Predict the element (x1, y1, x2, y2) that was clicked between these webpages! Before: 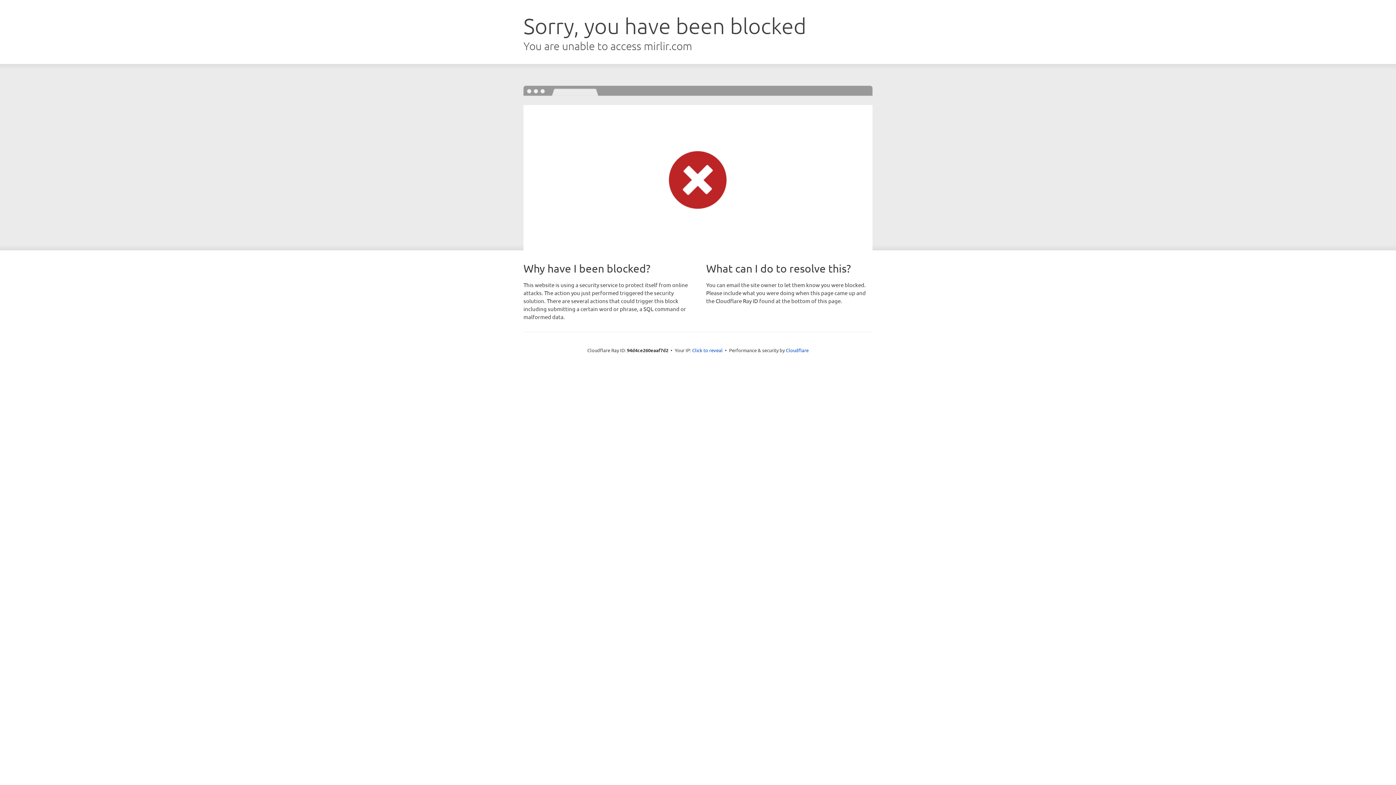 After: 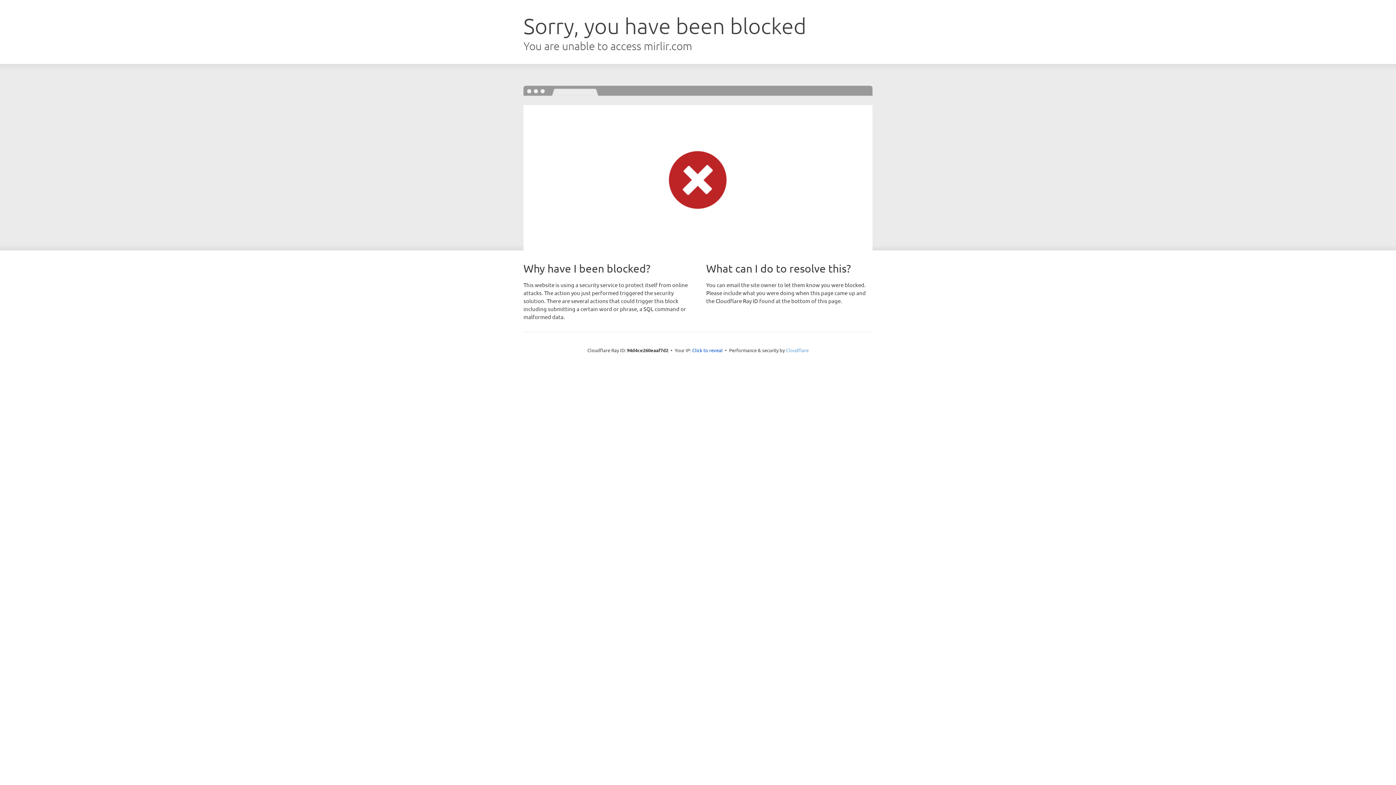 Action: bbox: (786, 347, 808, 353) label: Cloudflare